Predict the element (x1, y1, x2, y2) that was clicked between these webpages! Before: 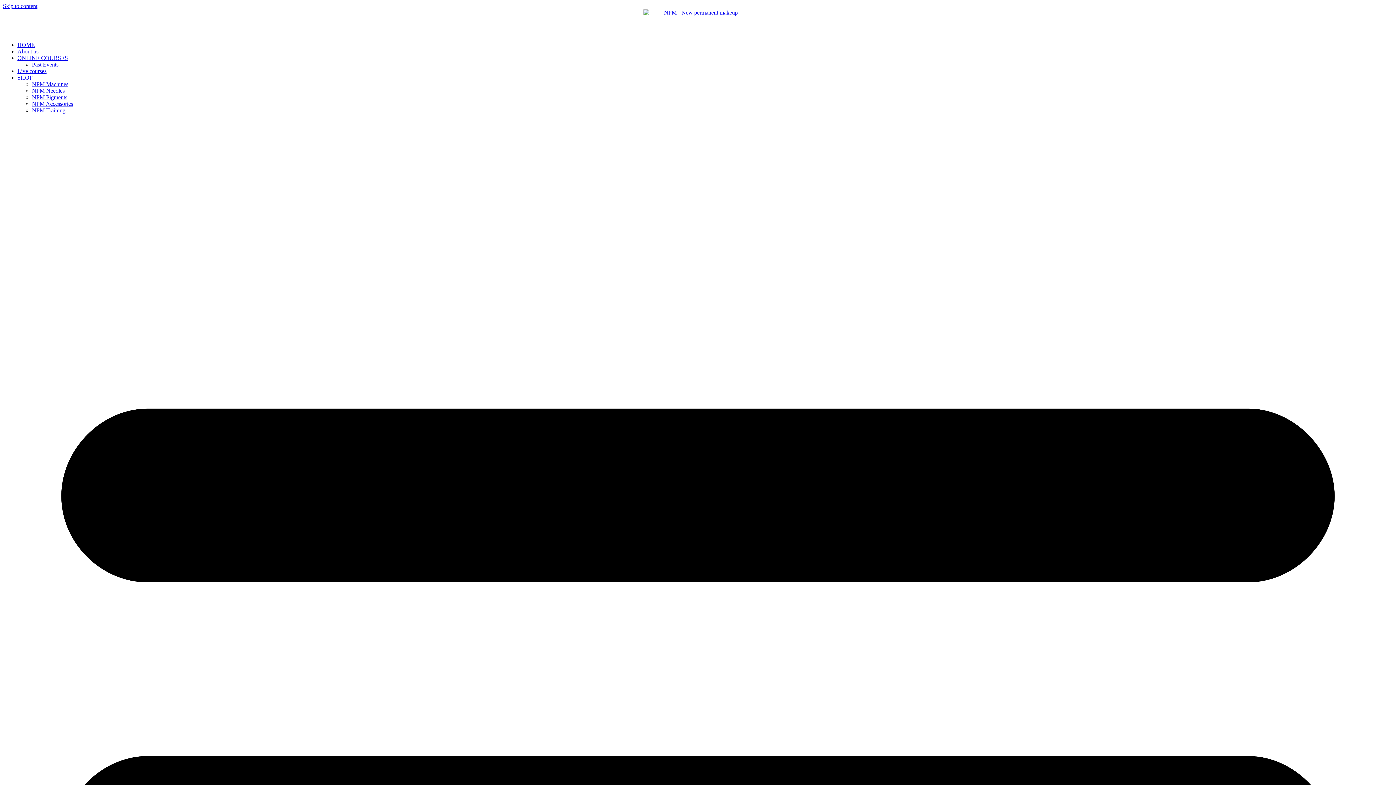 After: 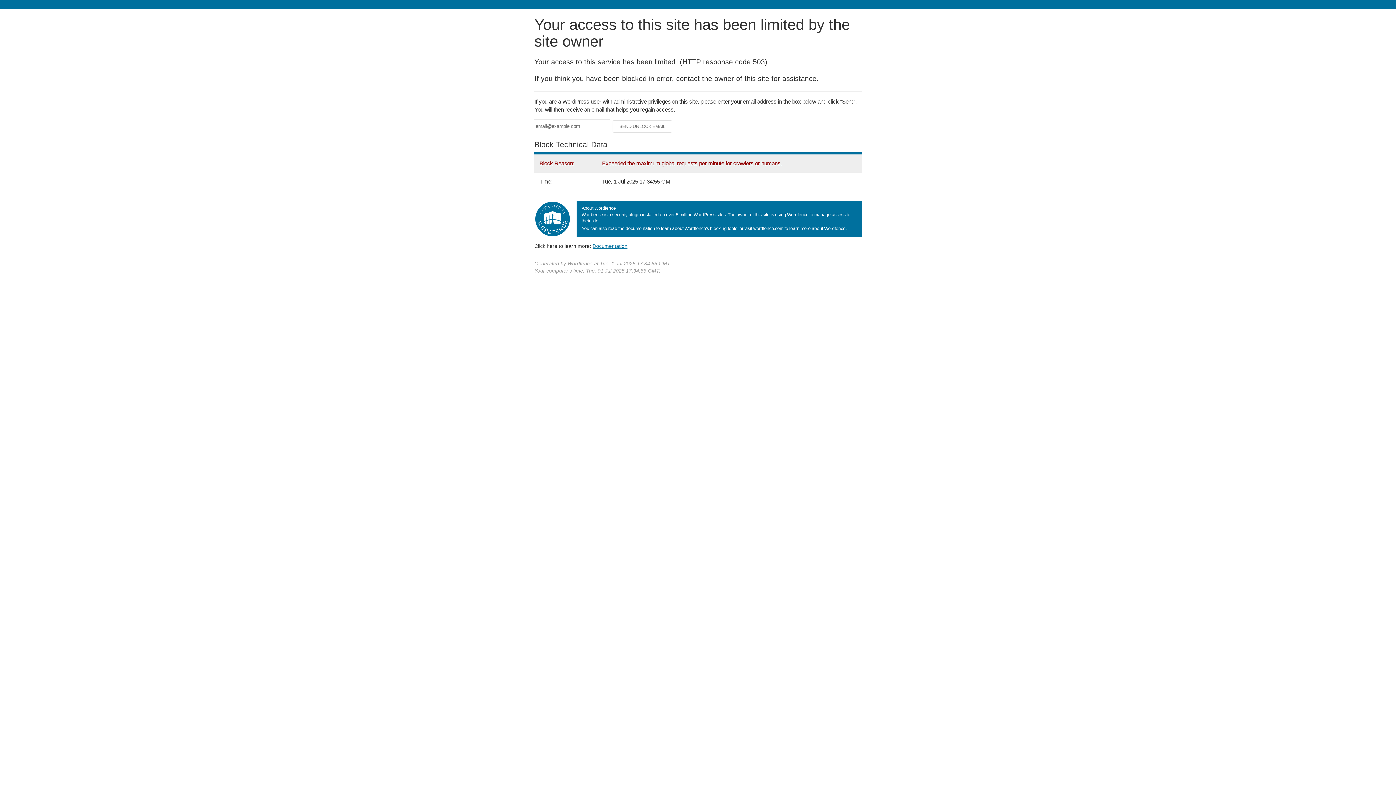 Action: label: SHOP bbox: (17, 74, 32, 80)